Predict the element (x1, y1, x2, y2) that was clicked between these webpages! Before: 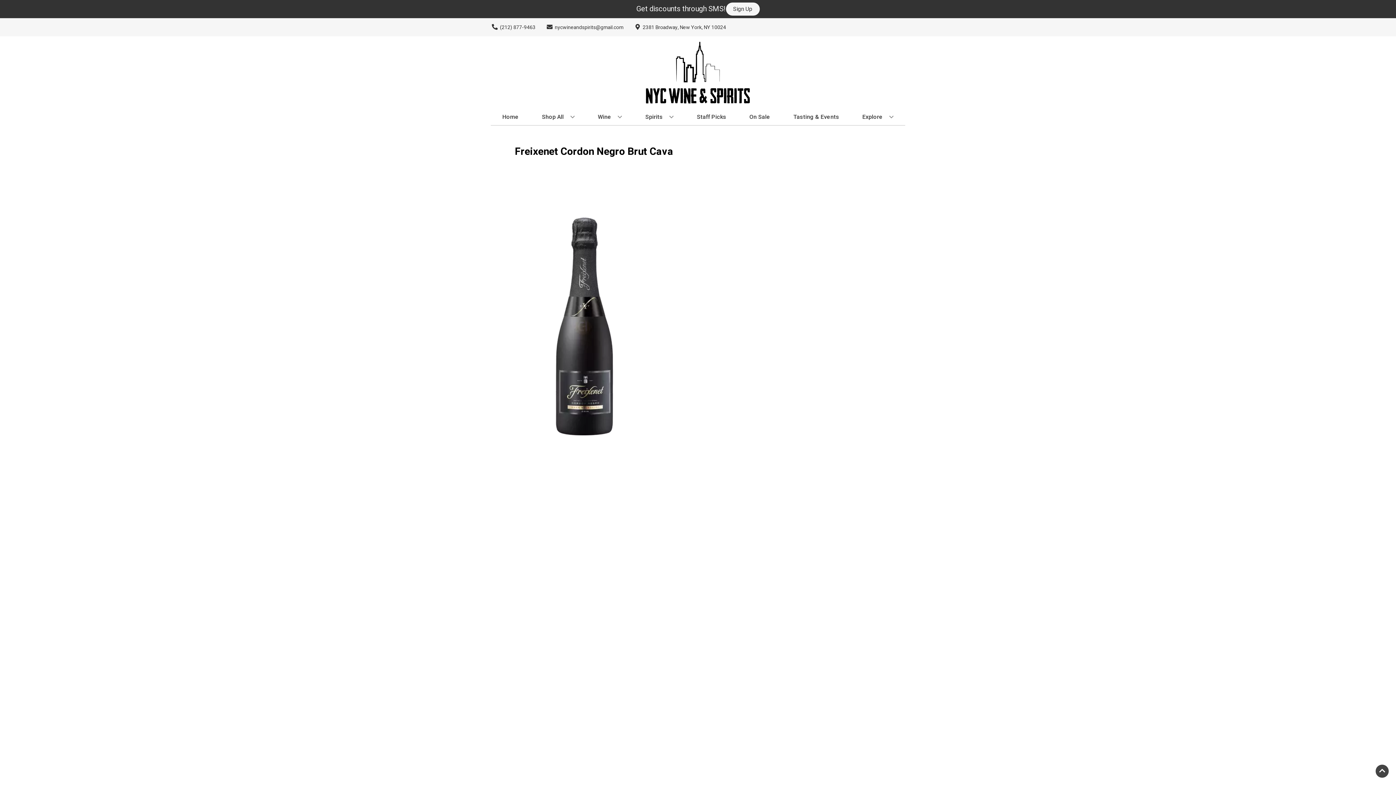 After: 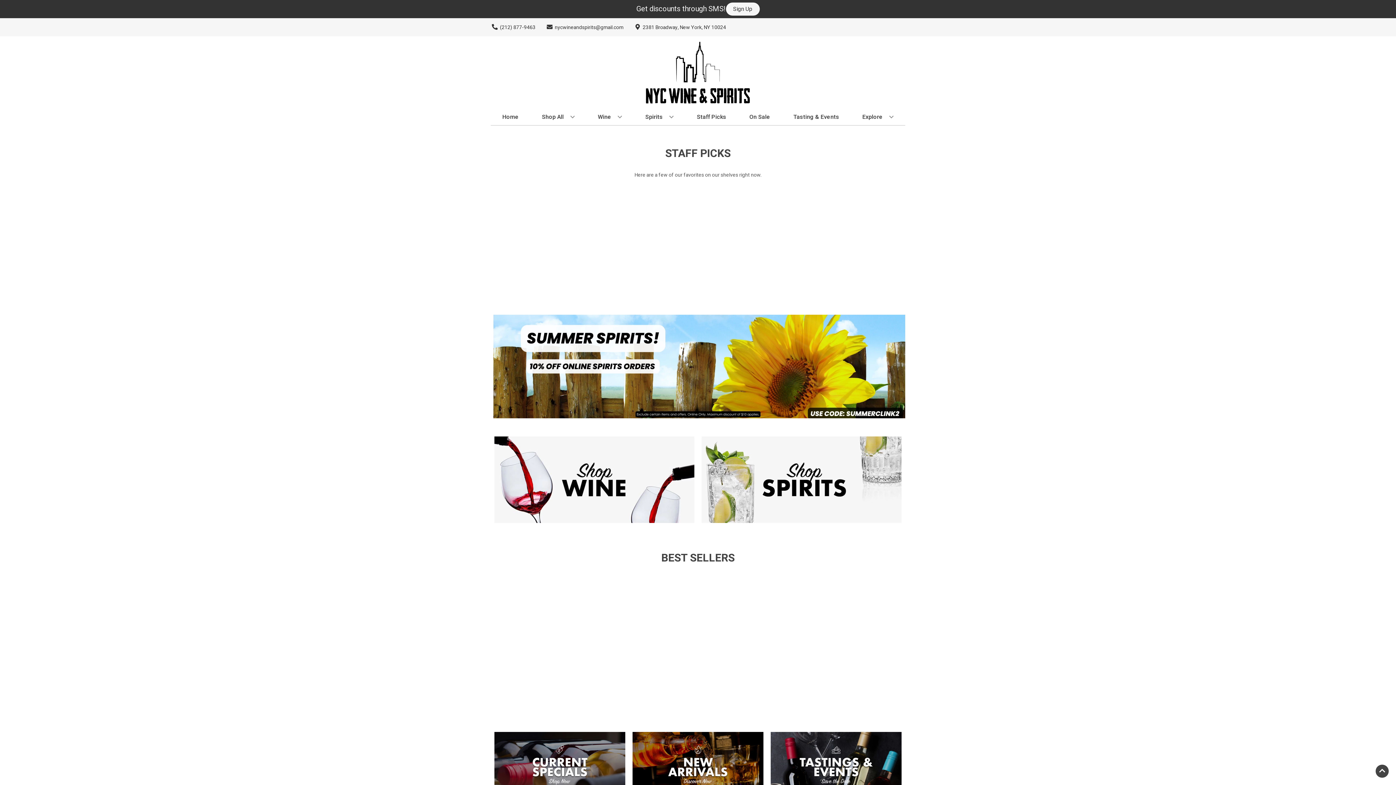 Action: bbox: (625, 36, 770, 109)